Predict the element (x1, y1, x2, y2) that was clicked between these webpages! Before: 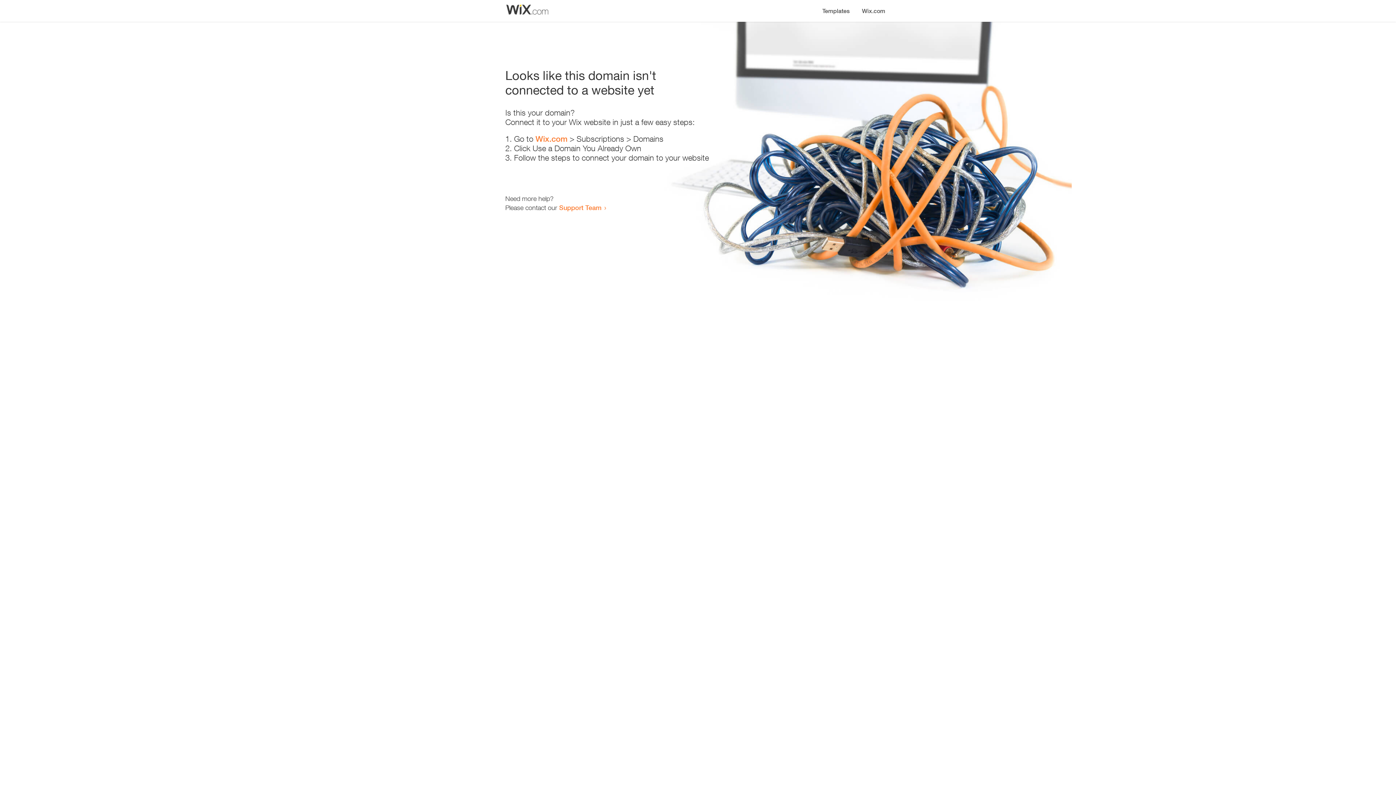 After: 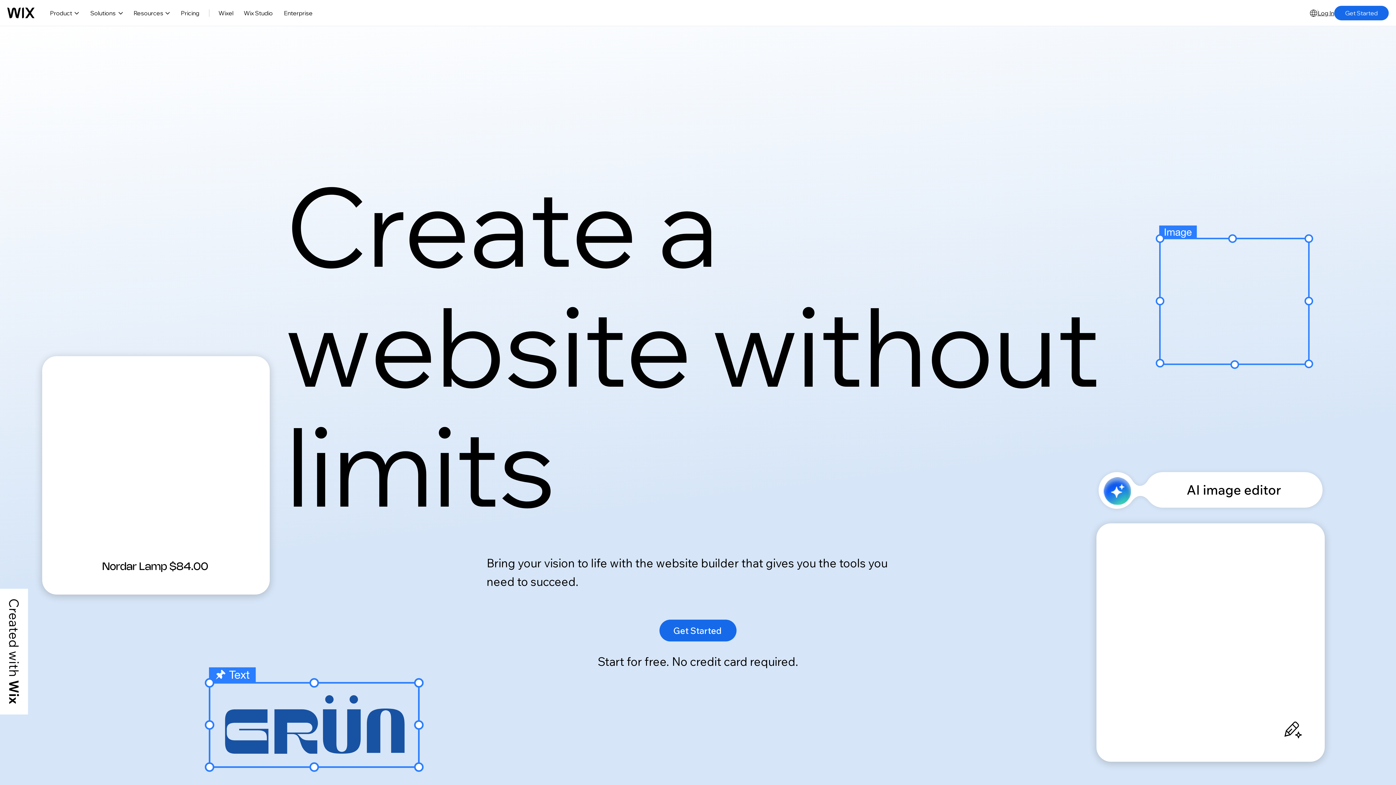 Action: label: Wix.com bbox: (535, 134, 567, 143)